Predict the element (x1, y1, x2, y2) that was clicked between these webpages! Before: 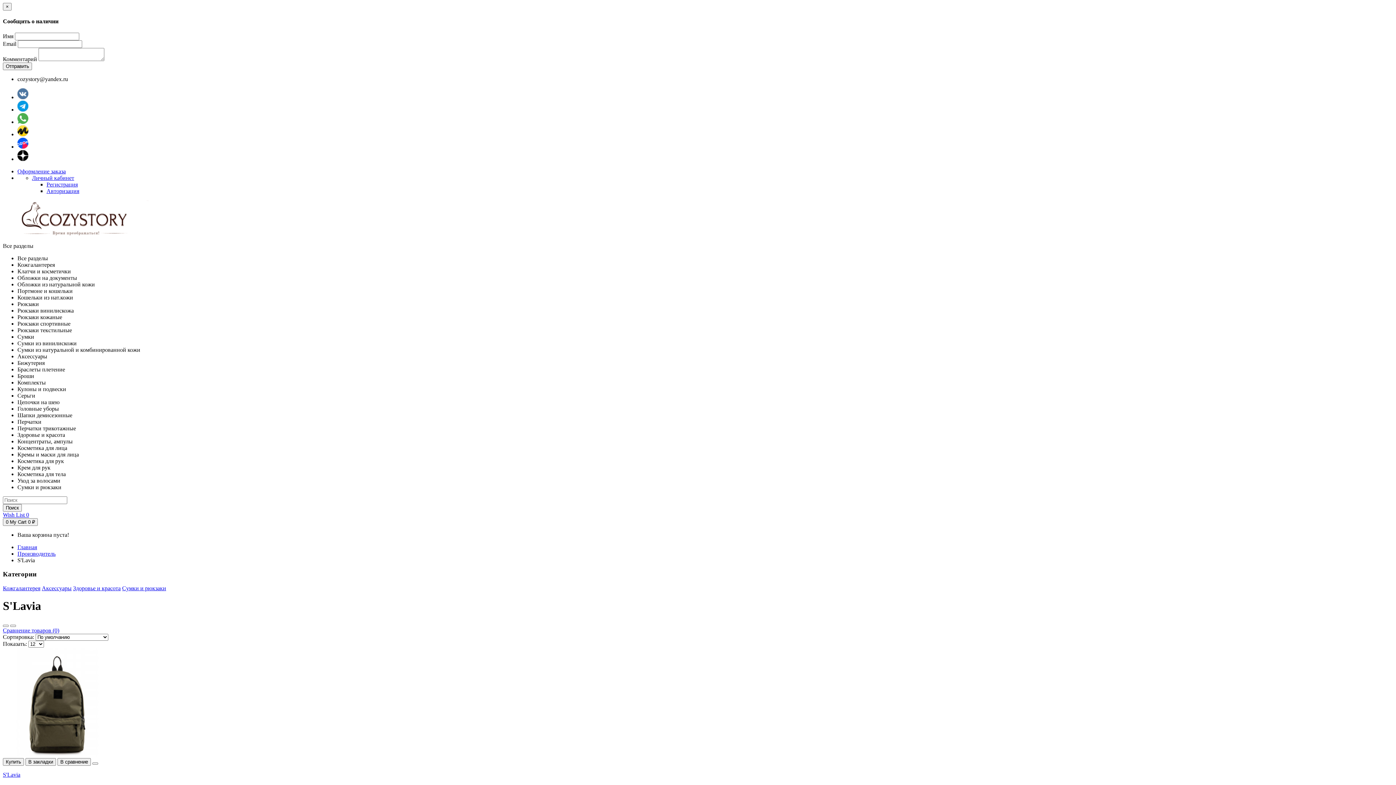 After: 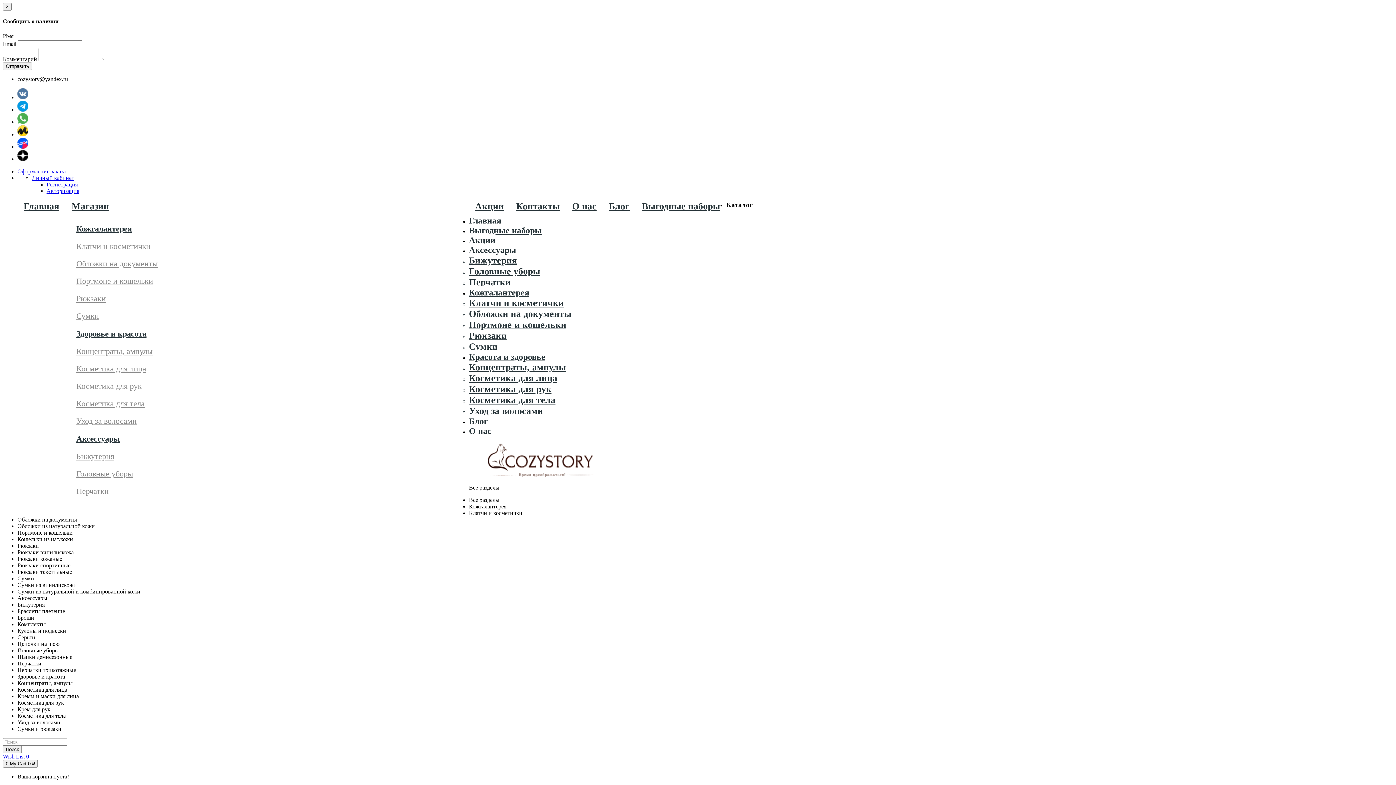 Action: bbox: (2, 751, 112, 758)